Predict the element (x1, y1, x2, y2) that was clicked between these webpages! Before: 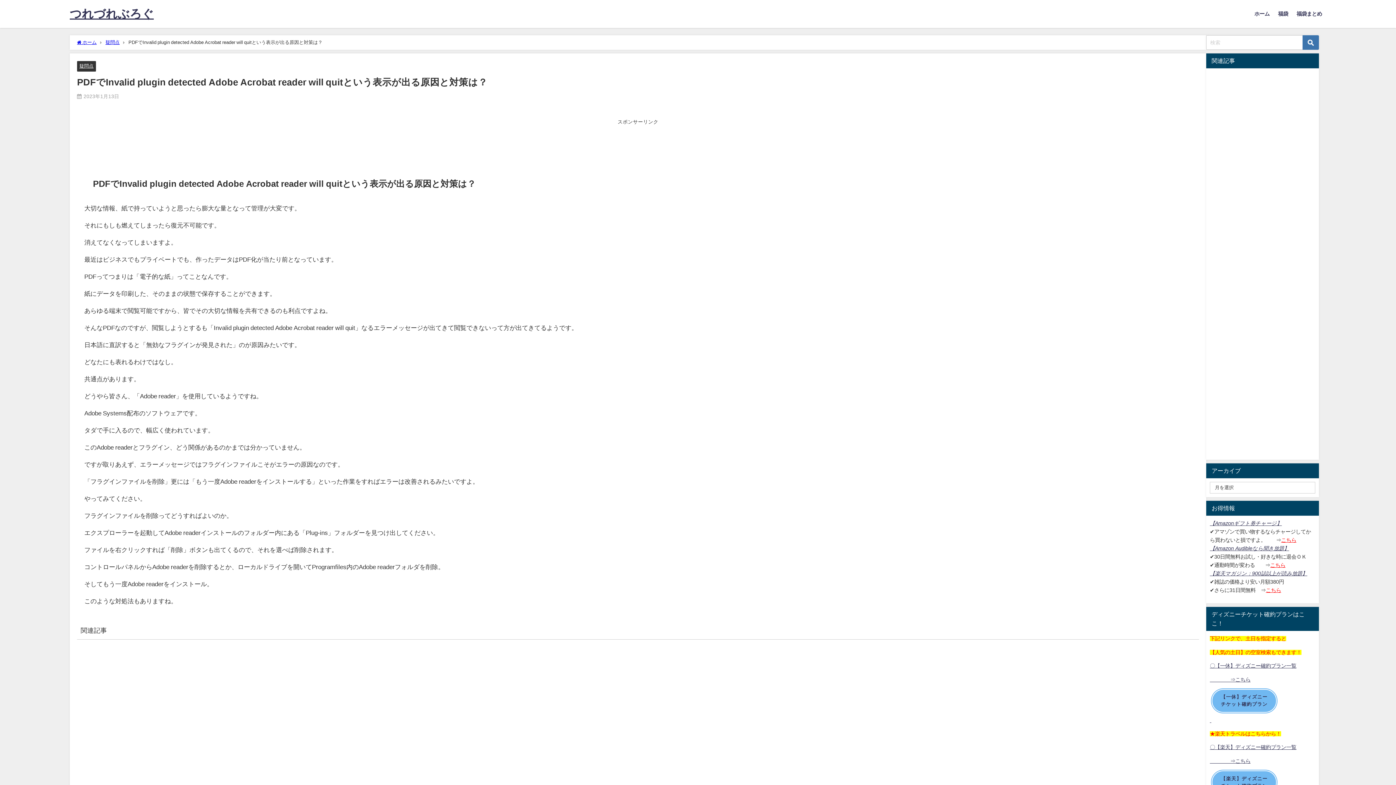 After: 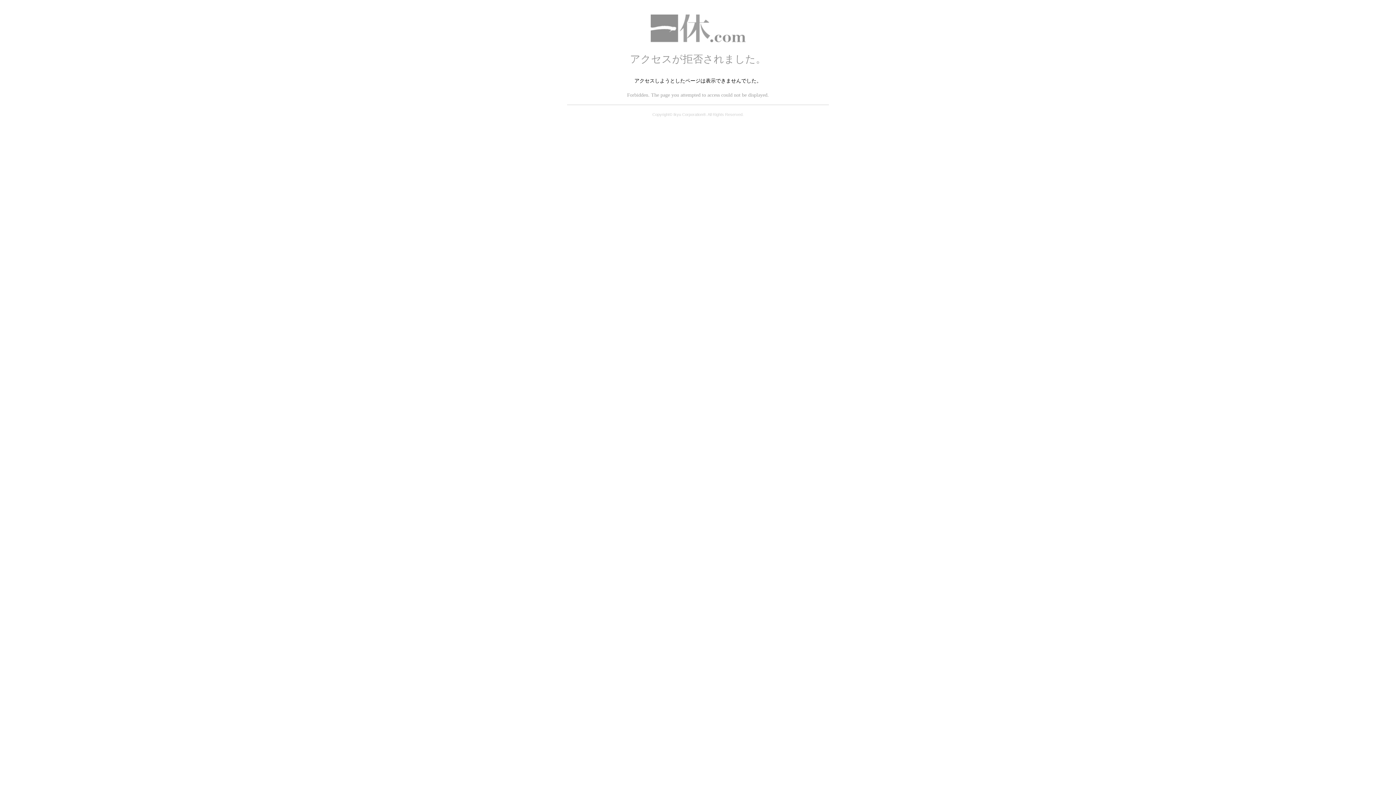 Action: bbox: (1210, 718, 1211, 723) label:  